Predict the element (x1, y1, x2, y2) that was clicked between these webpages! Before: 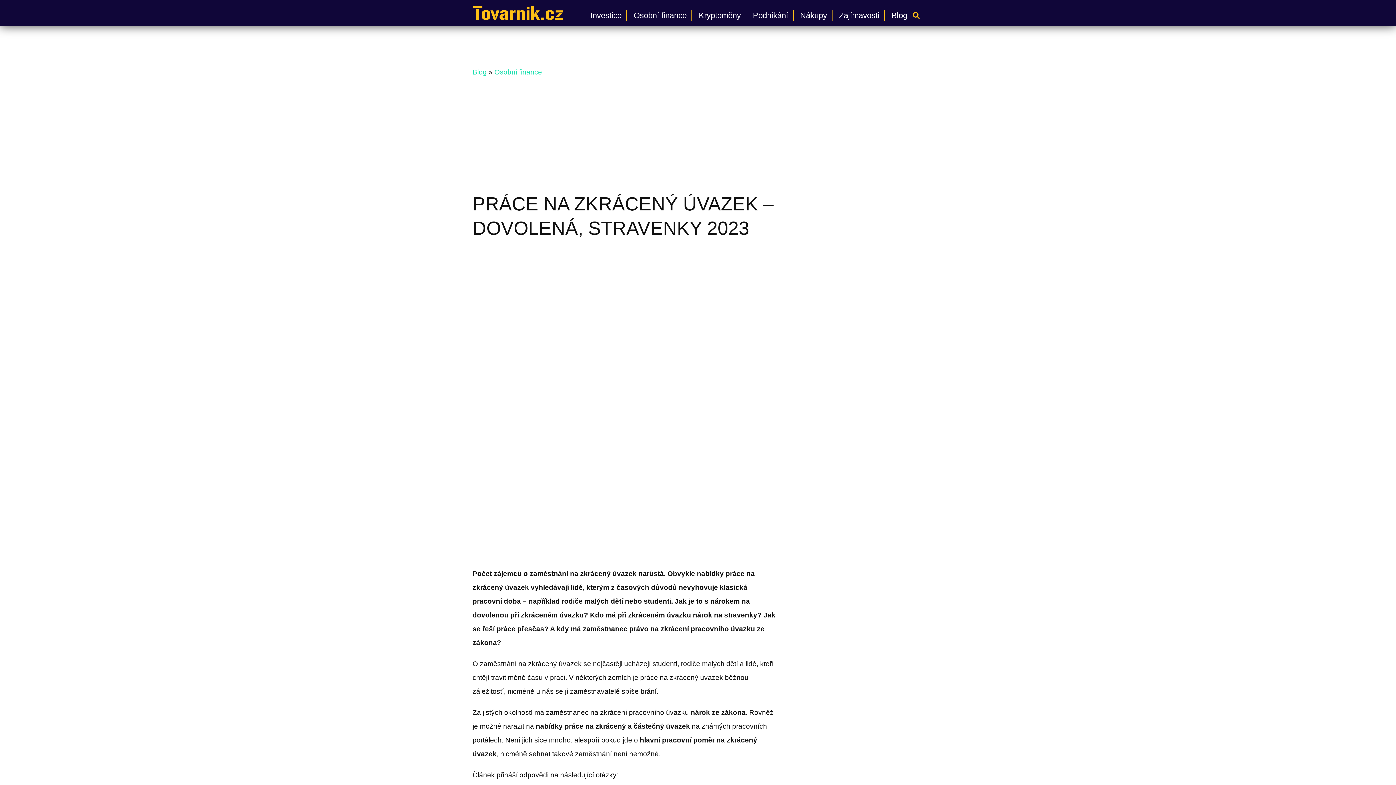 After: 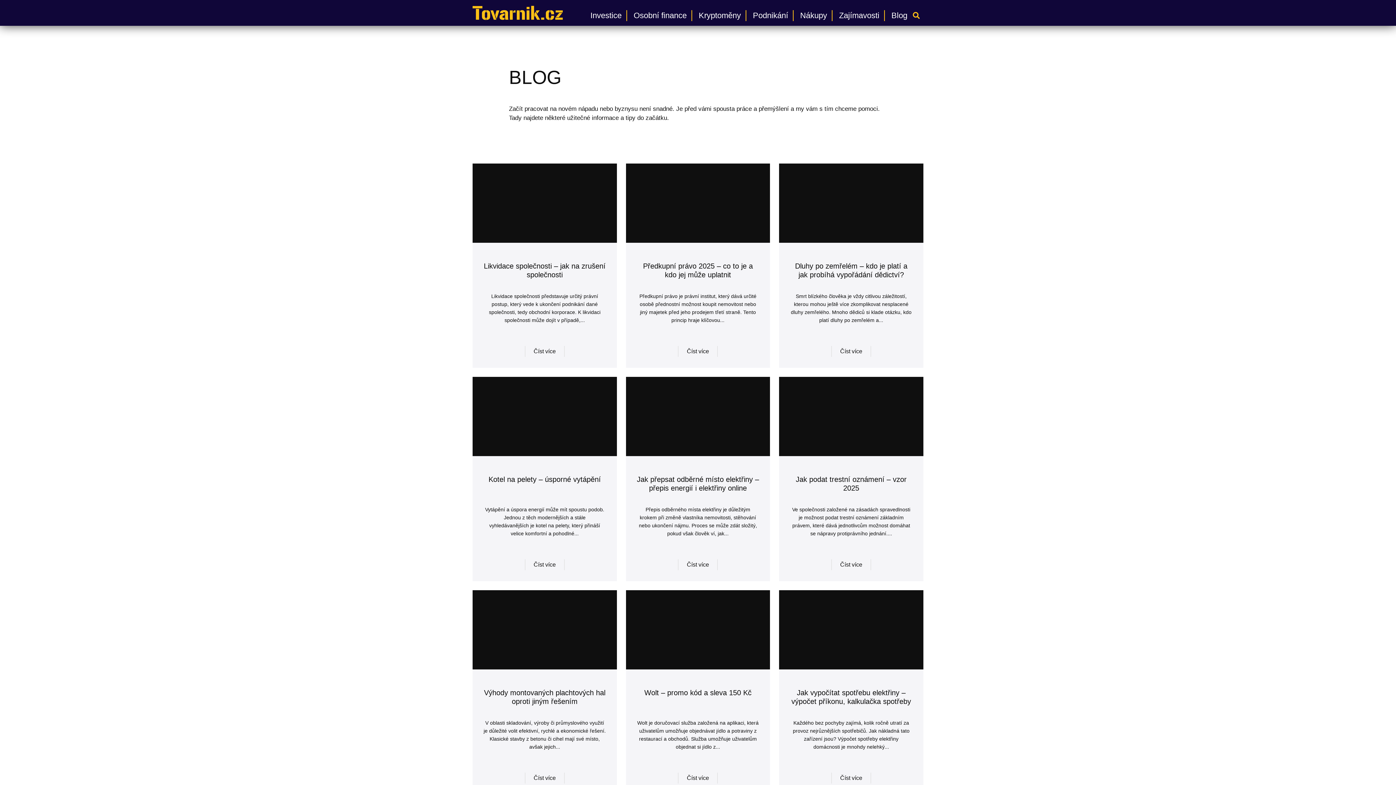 Action: label: Blog bbox: (891, 11, 907, 19)